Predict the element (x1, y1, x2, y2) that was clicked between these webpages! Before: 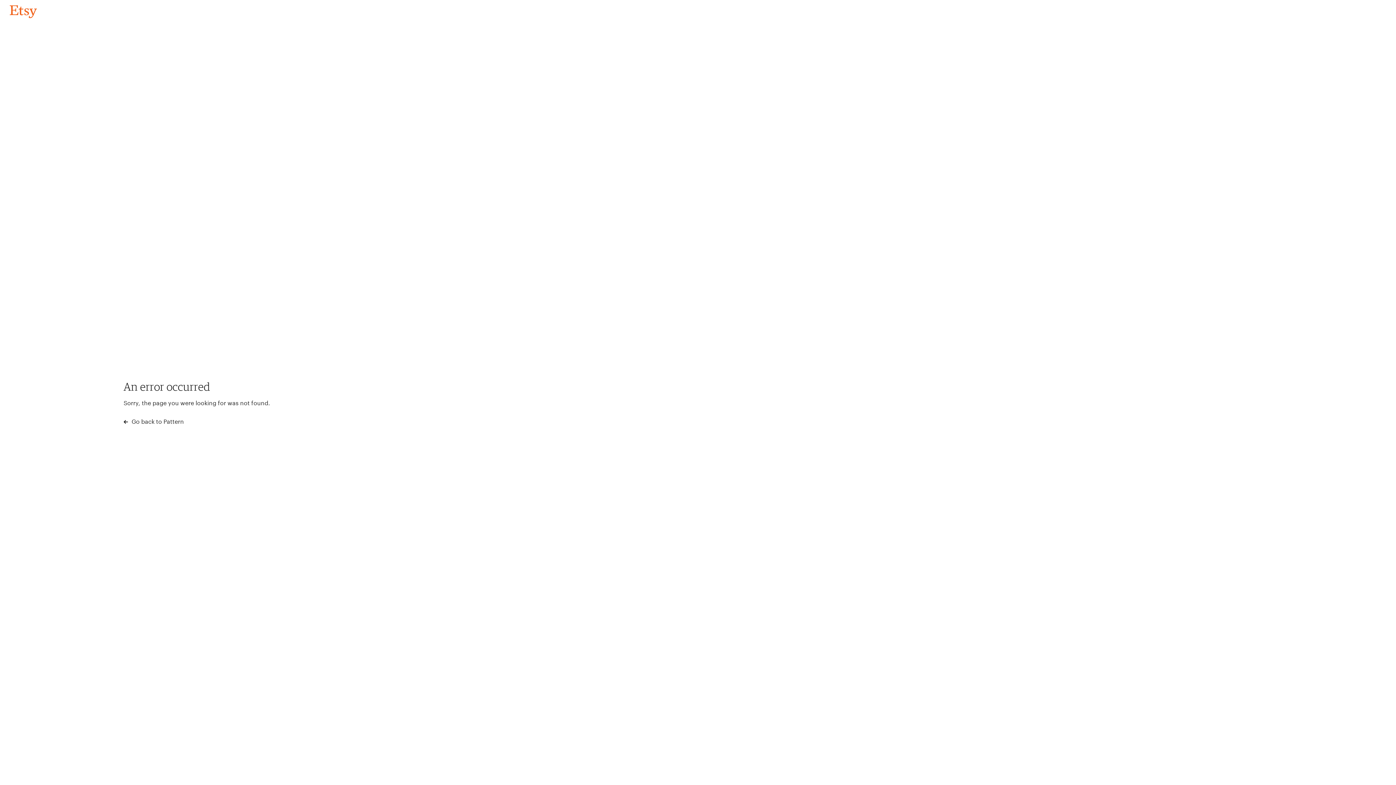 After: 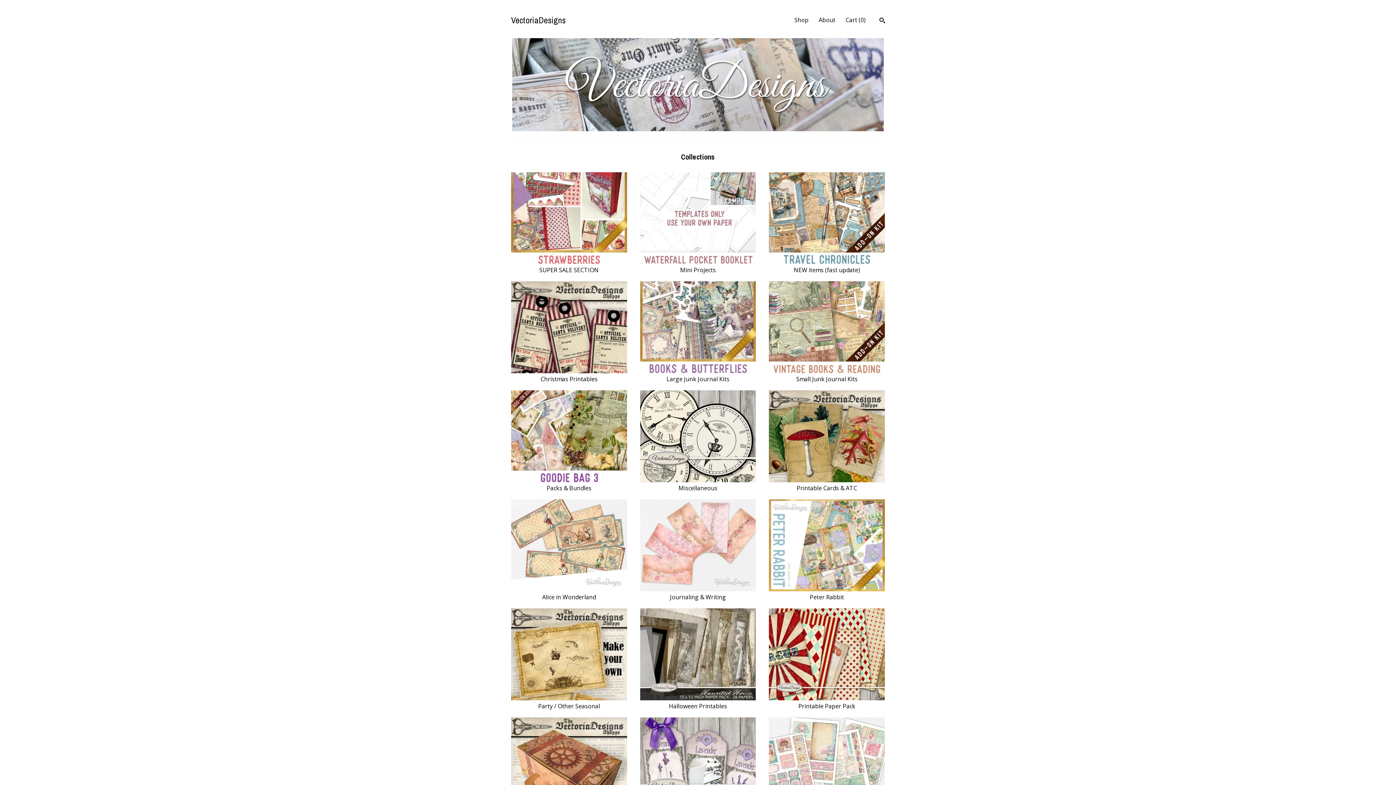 Action: label: Go back to Pattern bbox: (4, 3, 42, 18)